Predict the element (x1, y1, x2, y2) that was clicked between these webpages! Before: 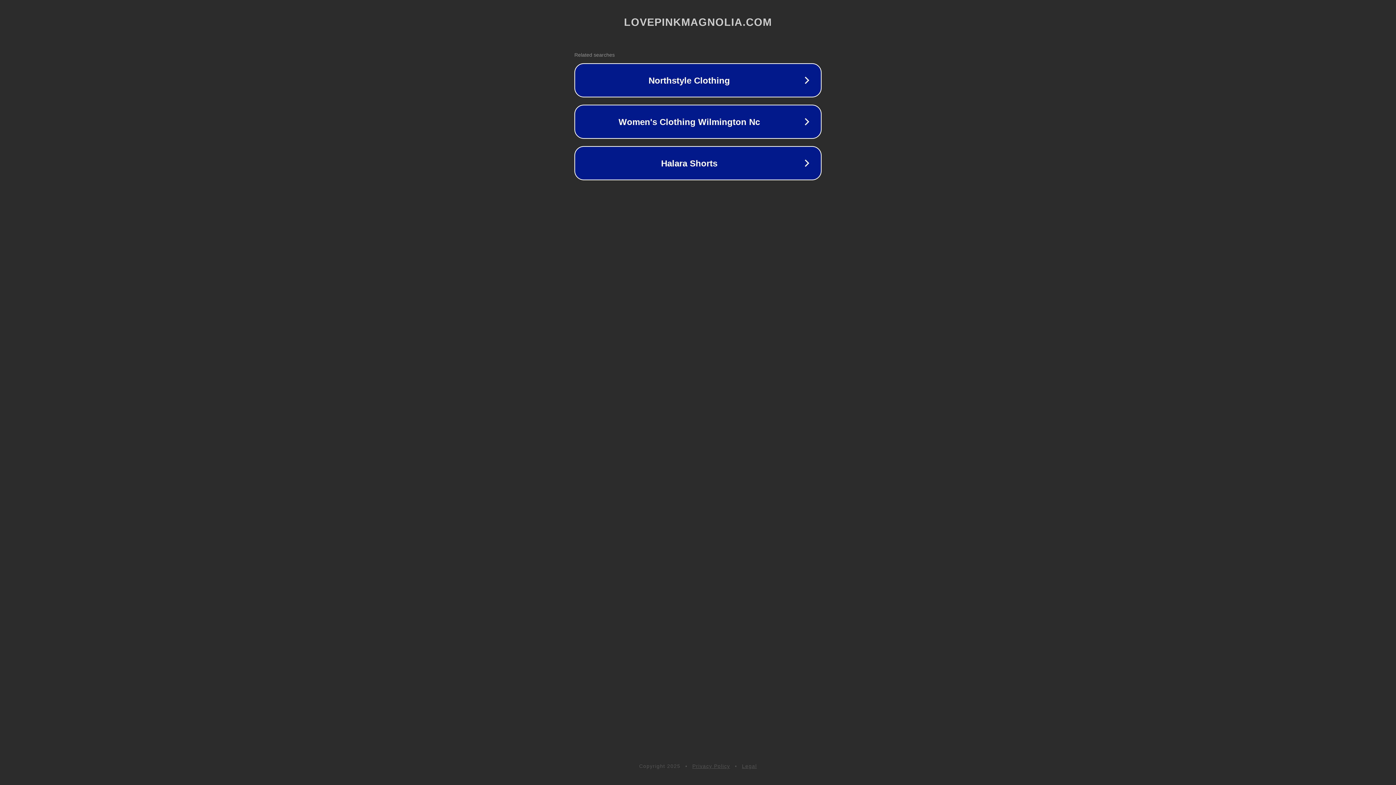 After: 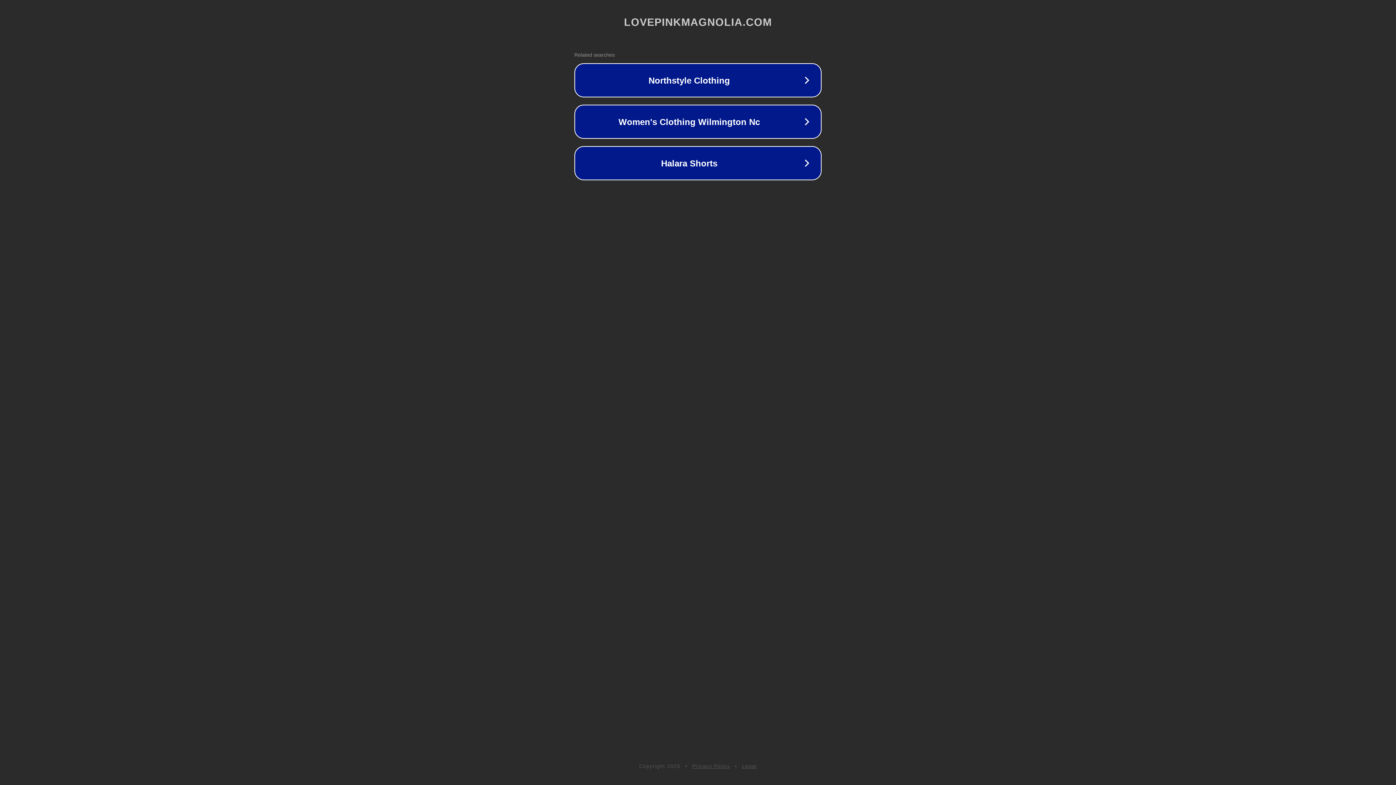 Action: label: Legal bbox: (742, 763, 757, 769)